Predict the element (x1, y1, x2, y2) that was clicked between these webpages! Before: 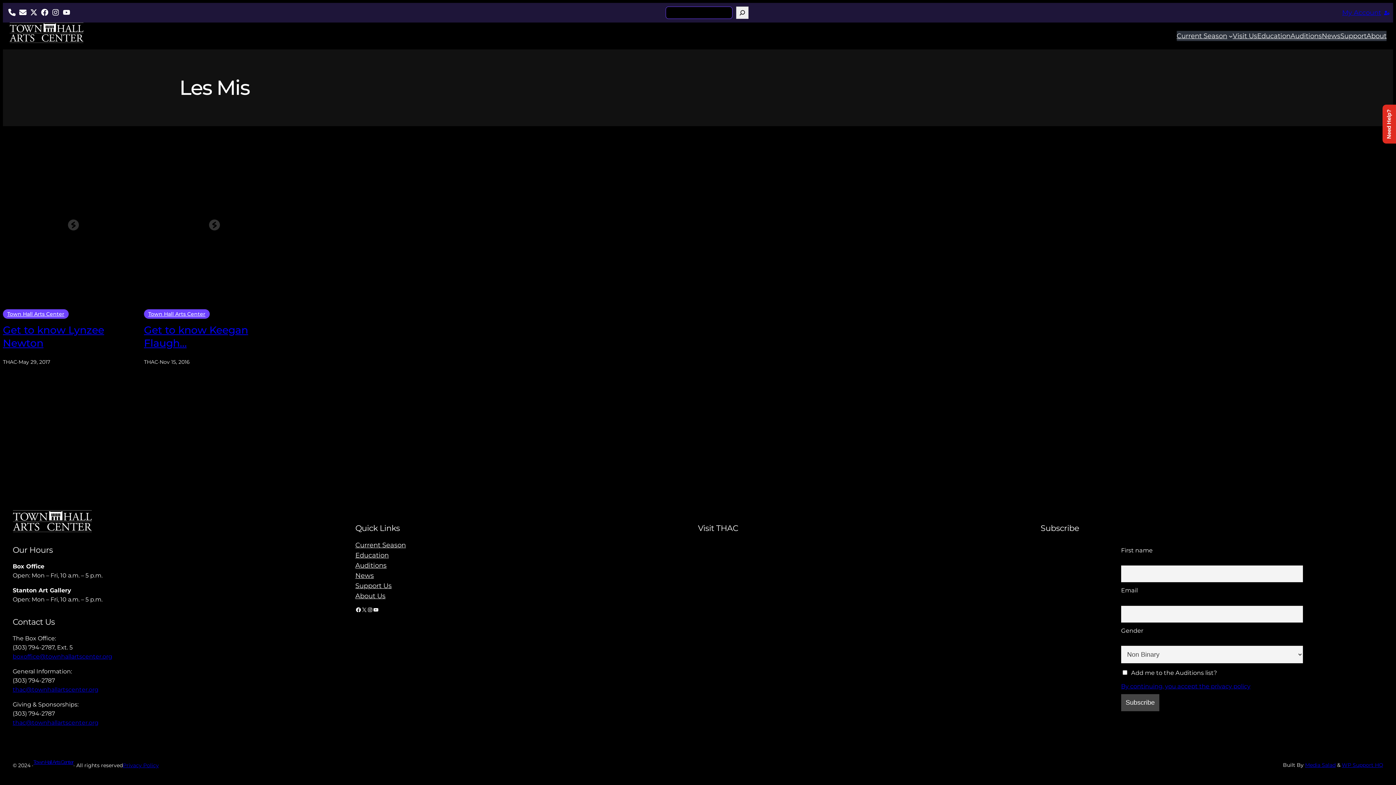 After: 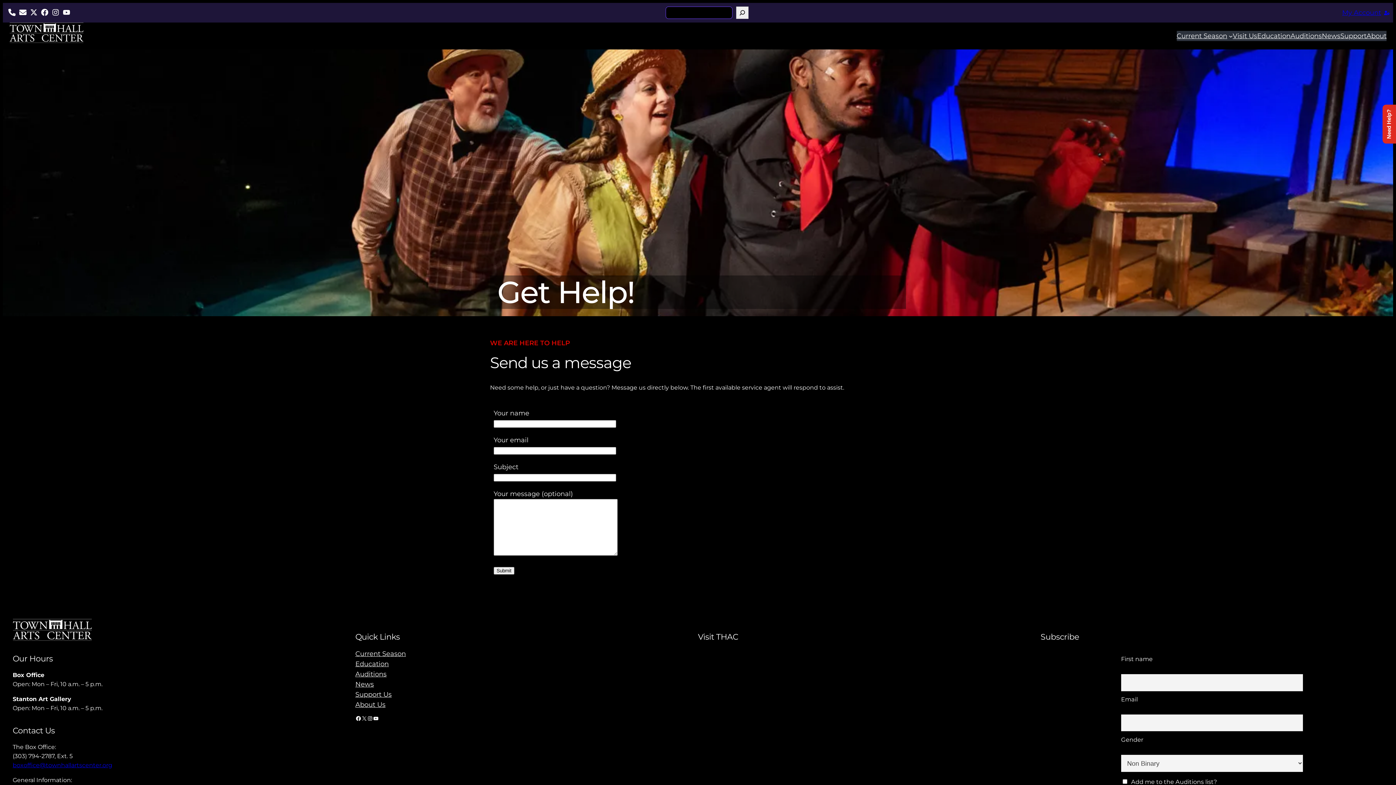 Action: label: Need Help? bbox: (1382, 104, 1396, 143)